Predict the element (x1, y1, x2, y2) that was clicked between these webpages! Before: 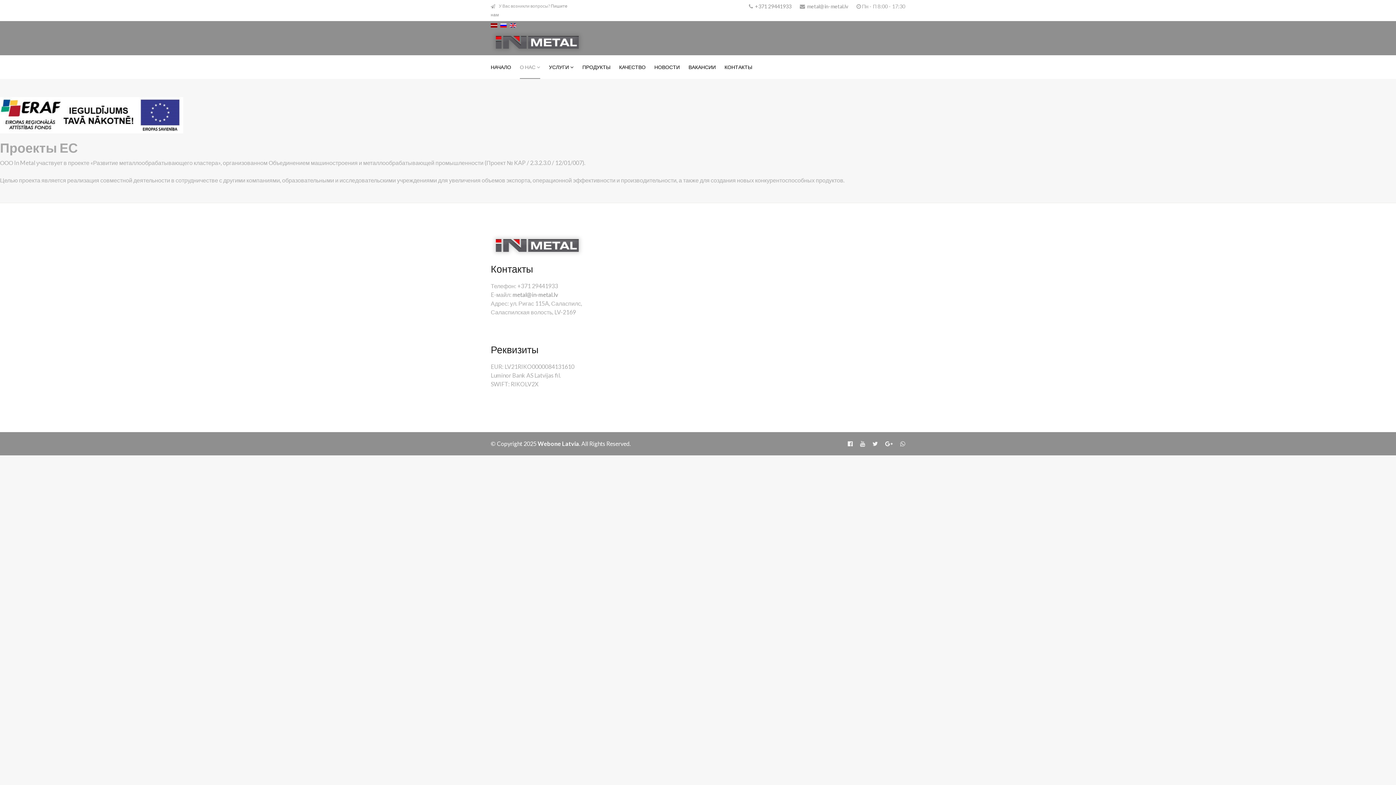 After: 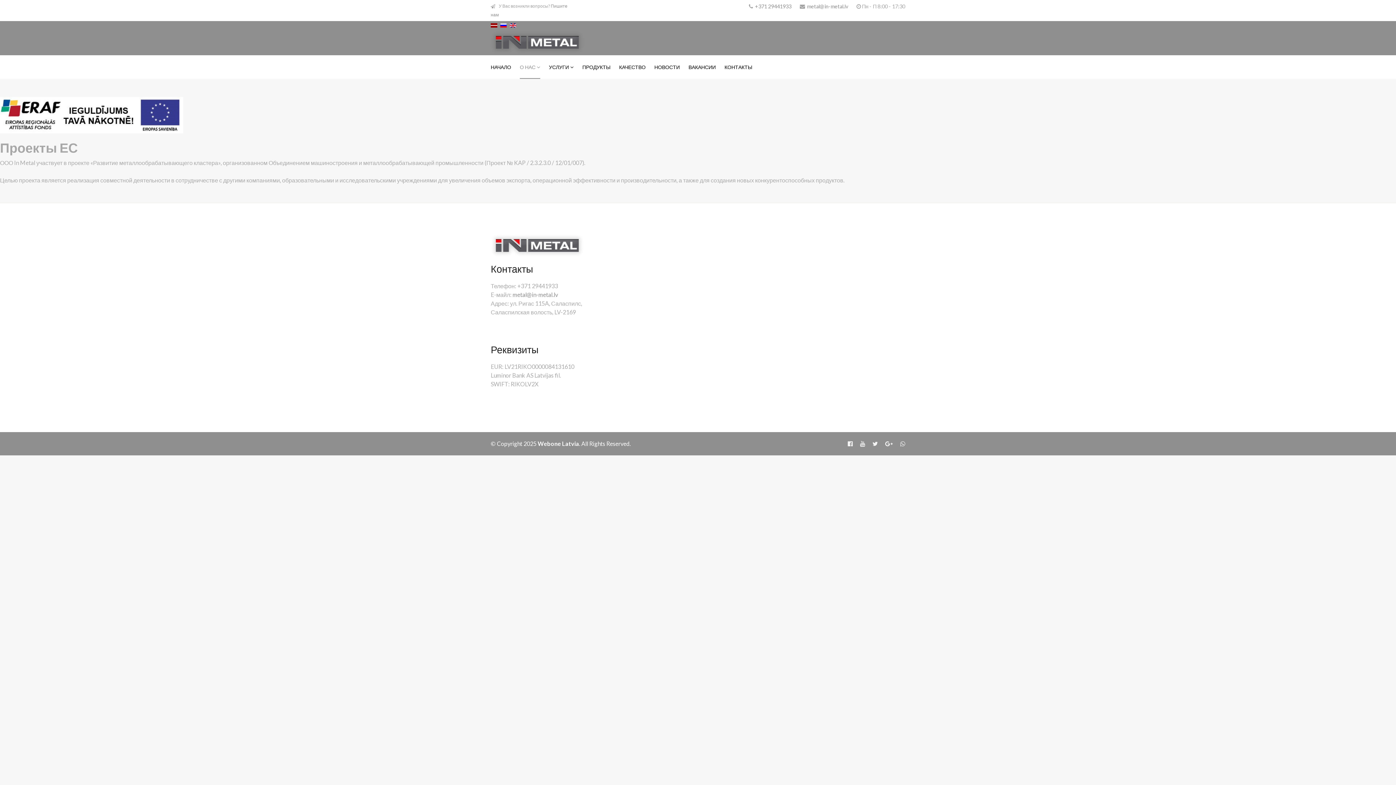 Action: bbox: (500, 23, 506, 27)